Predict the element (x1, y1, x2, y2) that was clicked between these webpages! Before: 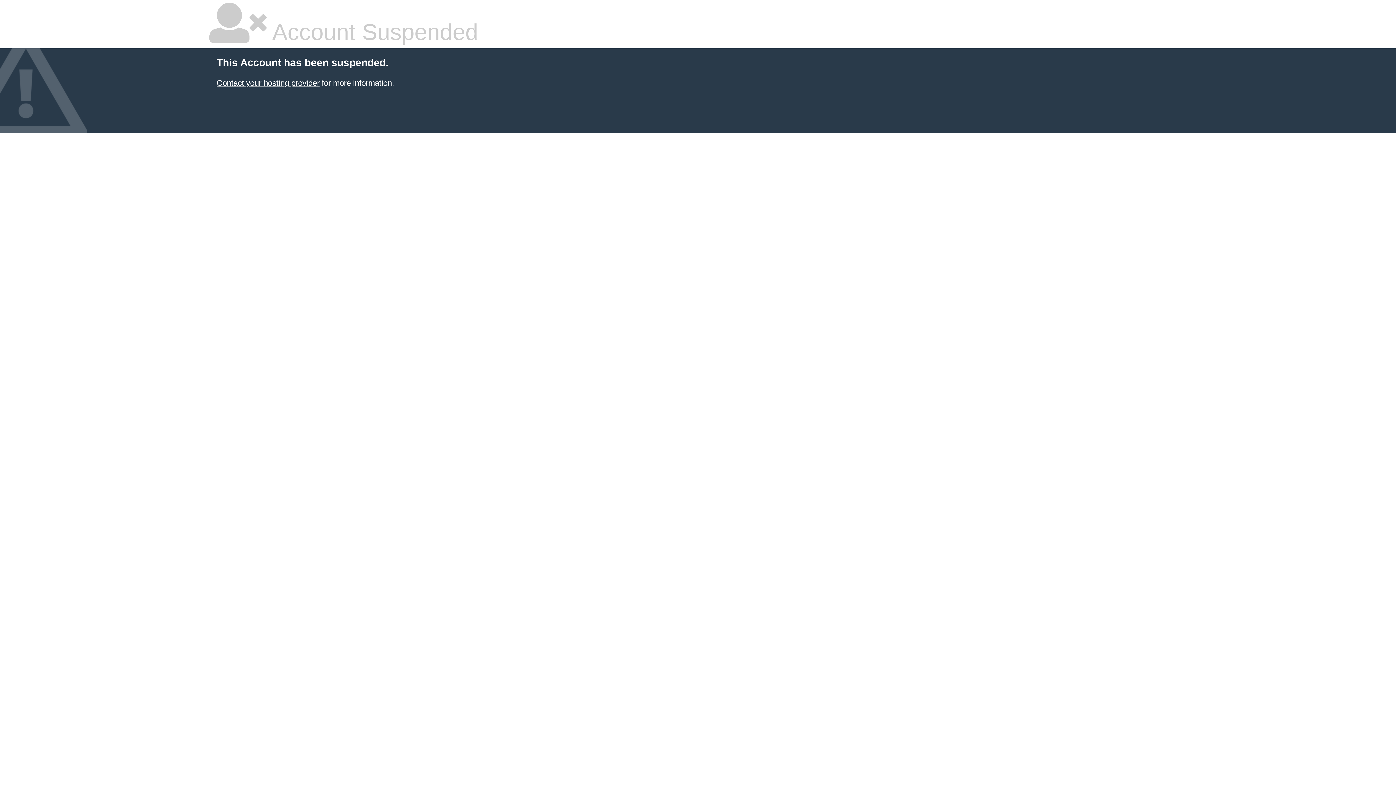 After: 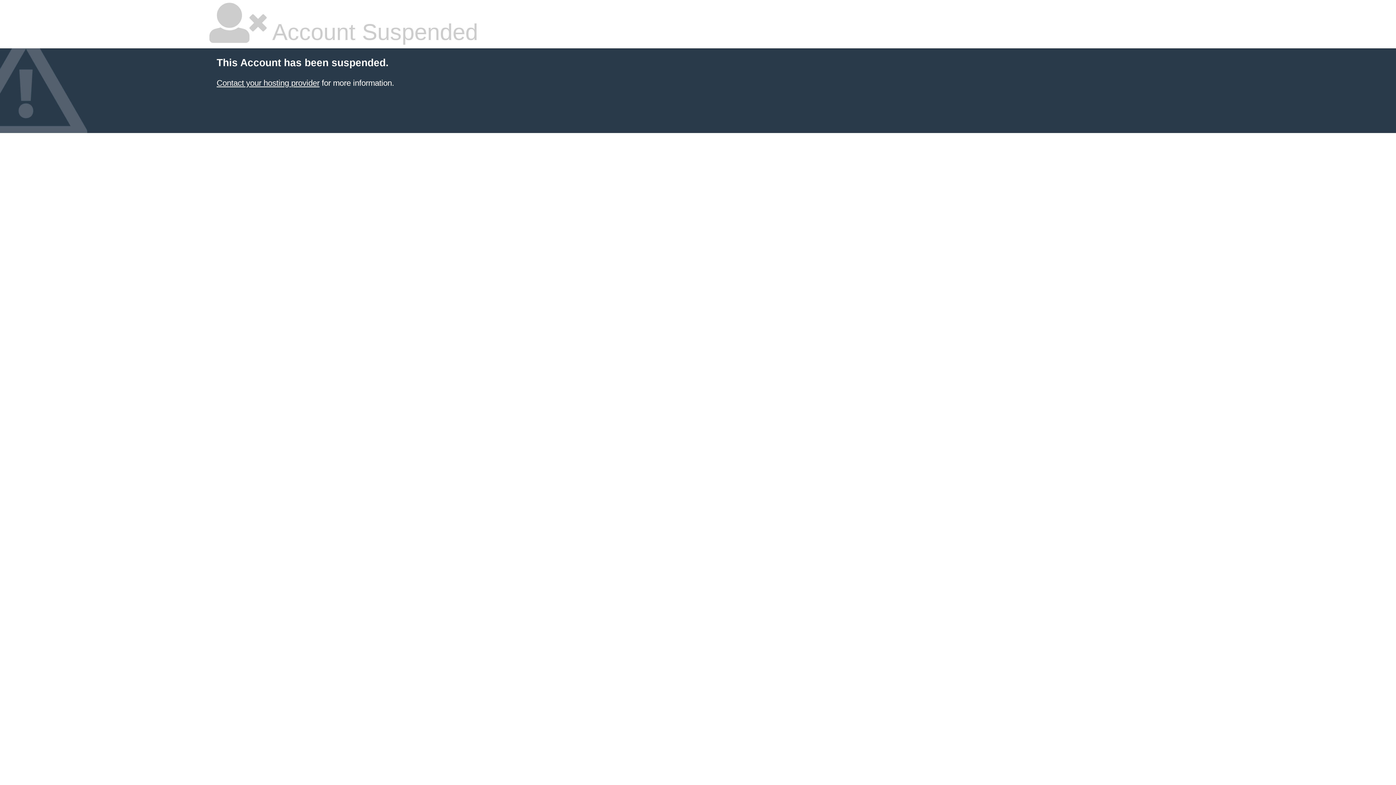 Action: bbox: (216, 78, 319, 87) label: Contact your hosting provider